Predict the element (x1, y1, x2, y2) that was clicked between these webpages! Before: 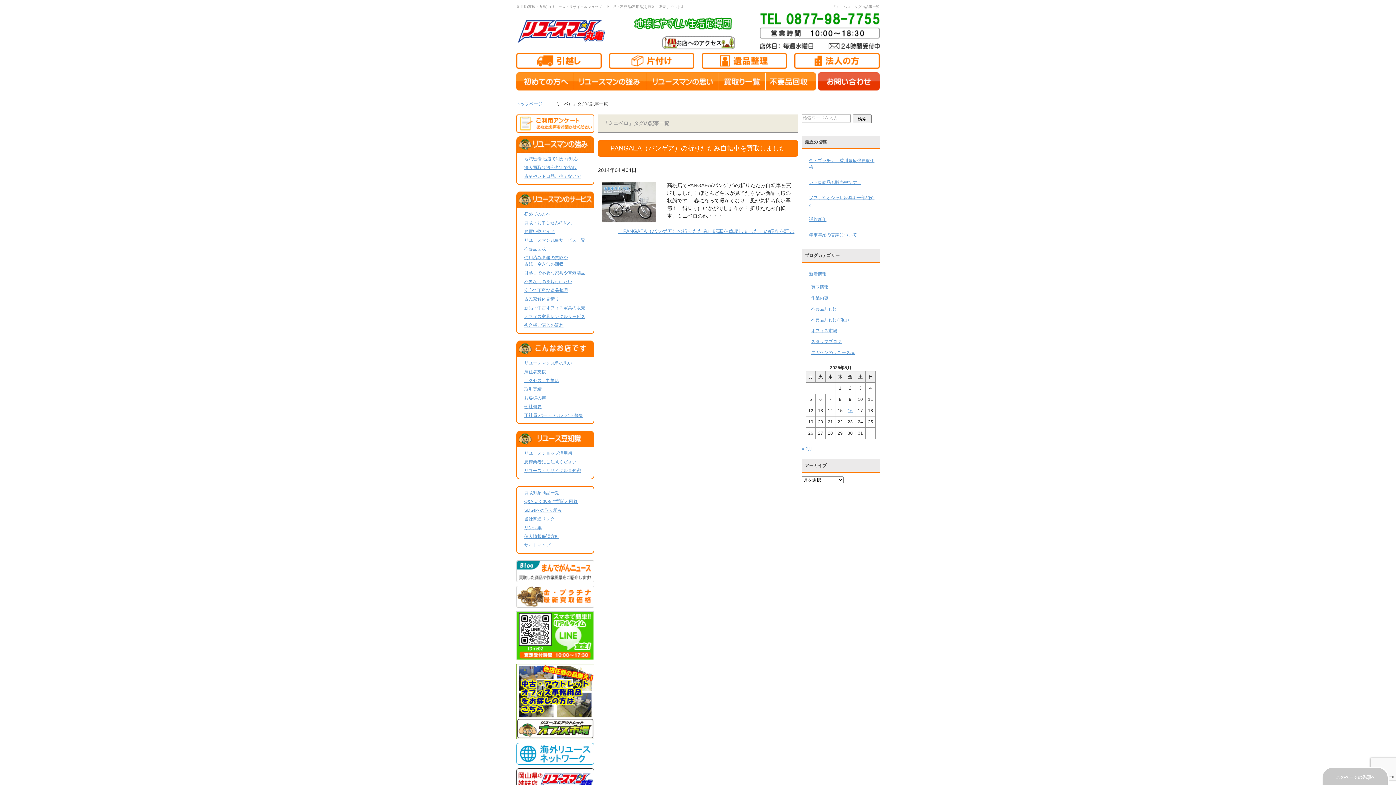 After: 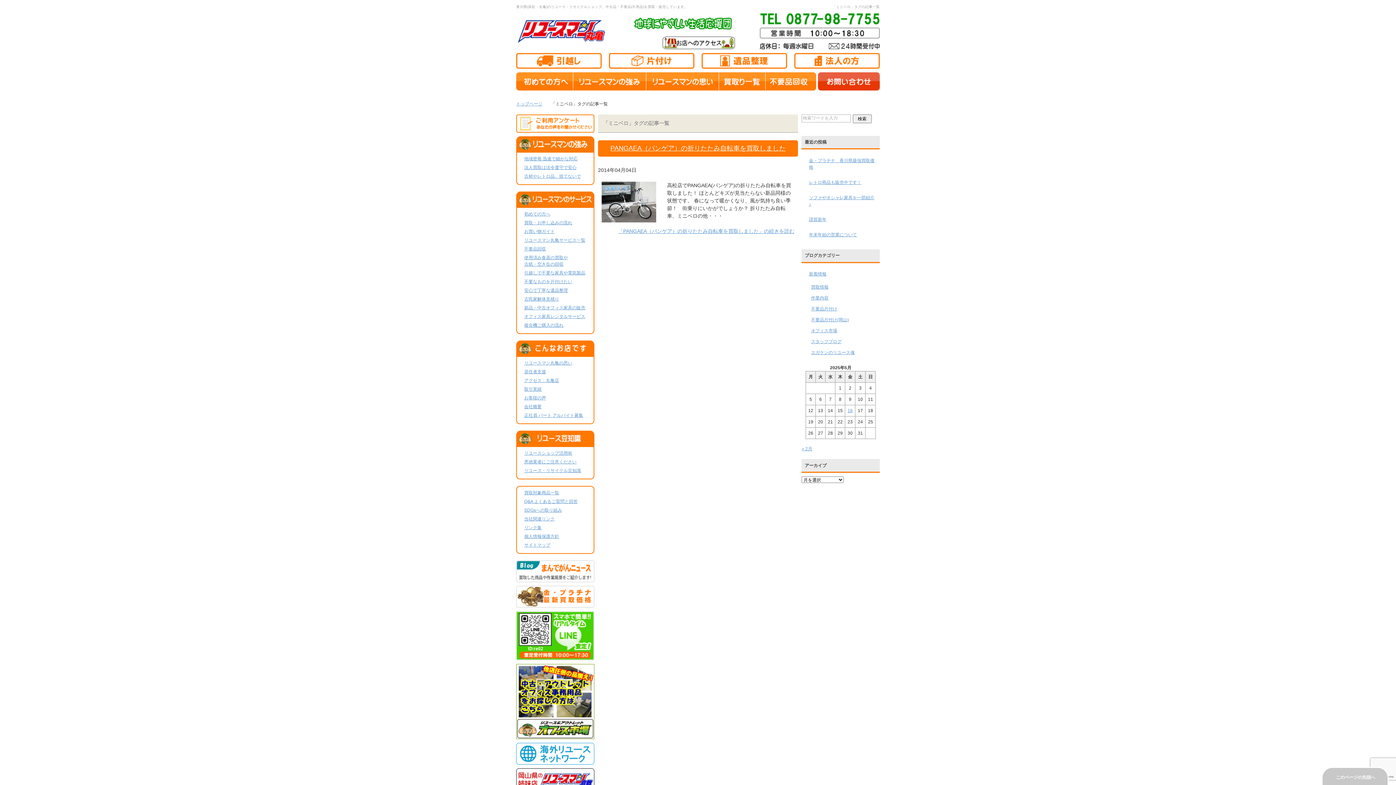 Action: bbox: (516, 759, 594, 764)